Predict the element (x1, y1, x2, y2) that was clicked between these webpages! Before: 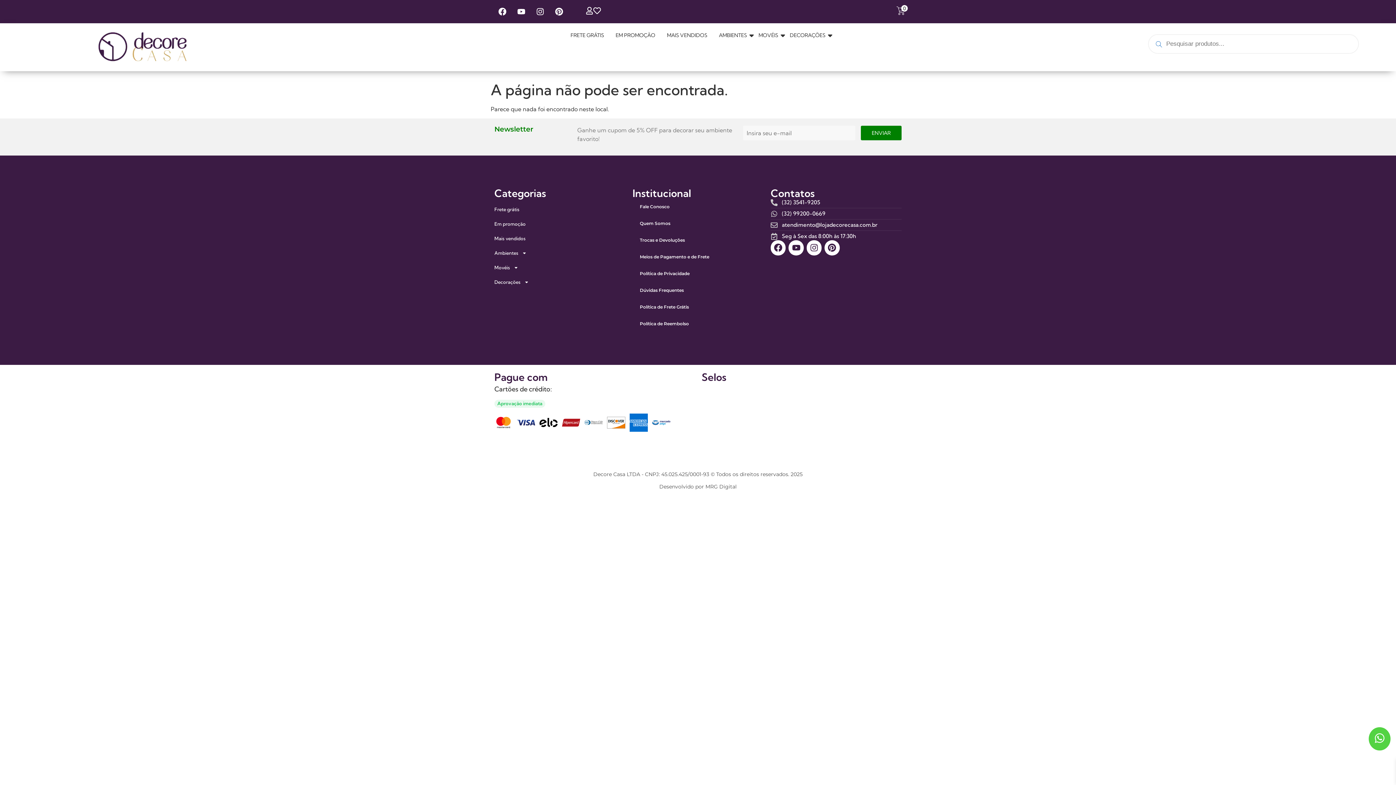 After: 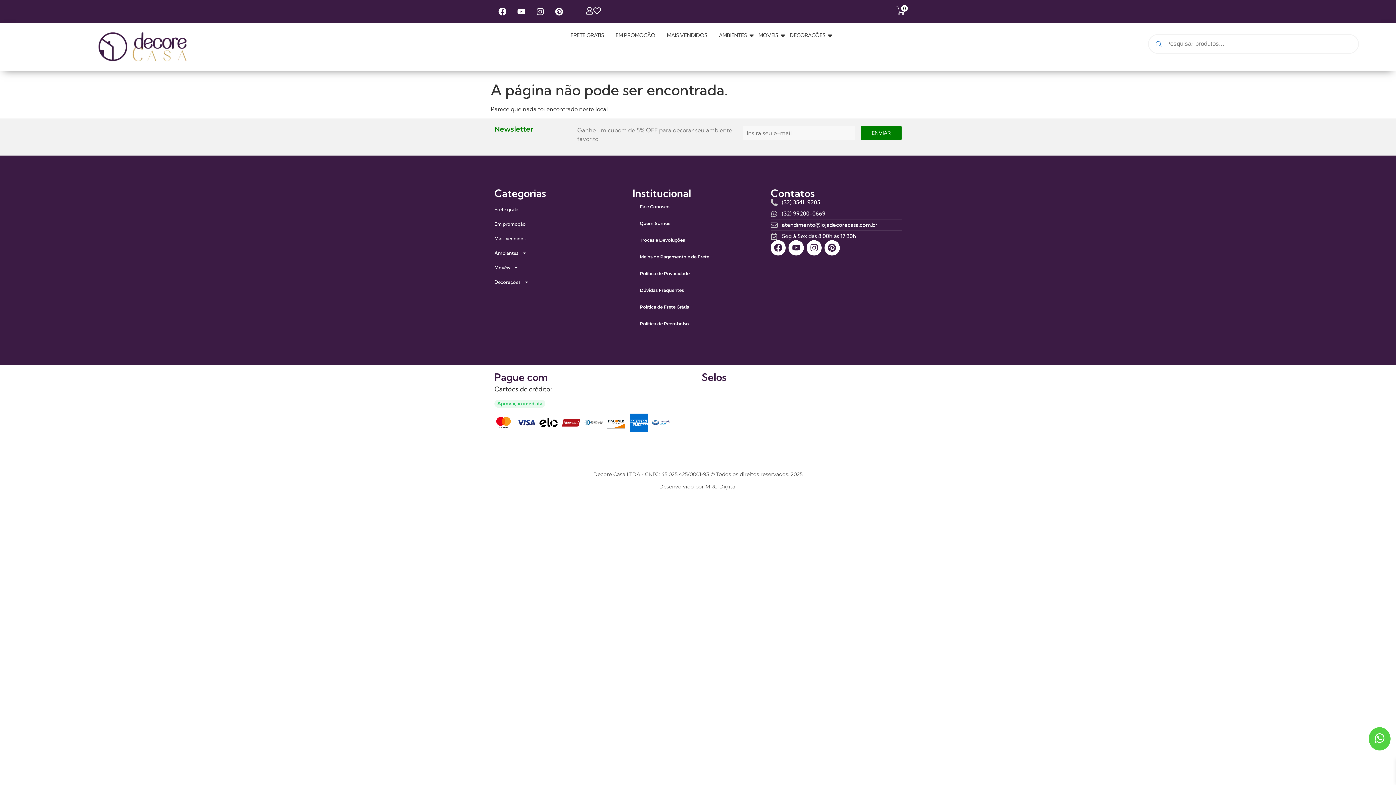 Action: label: ENVIAR bbox: (861, 125, 901, 140)